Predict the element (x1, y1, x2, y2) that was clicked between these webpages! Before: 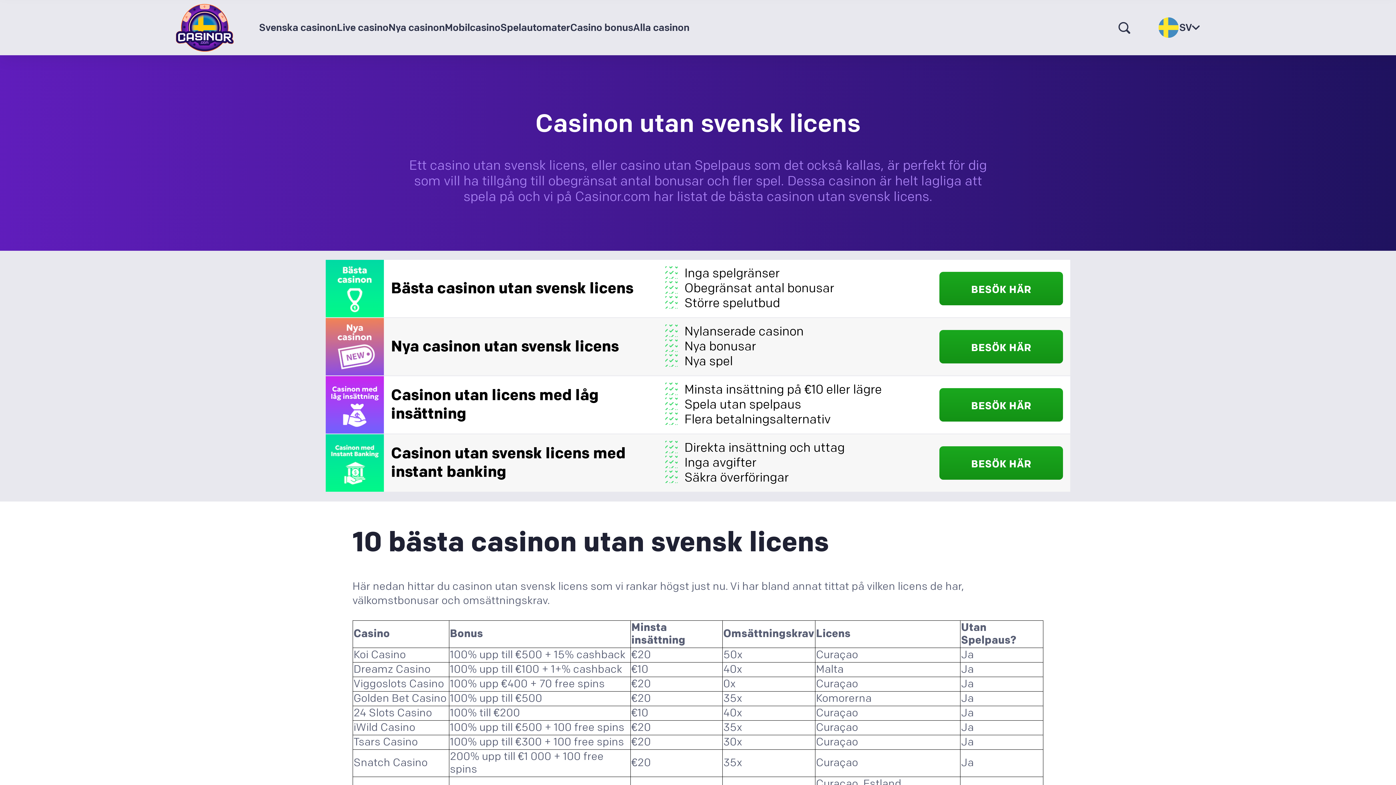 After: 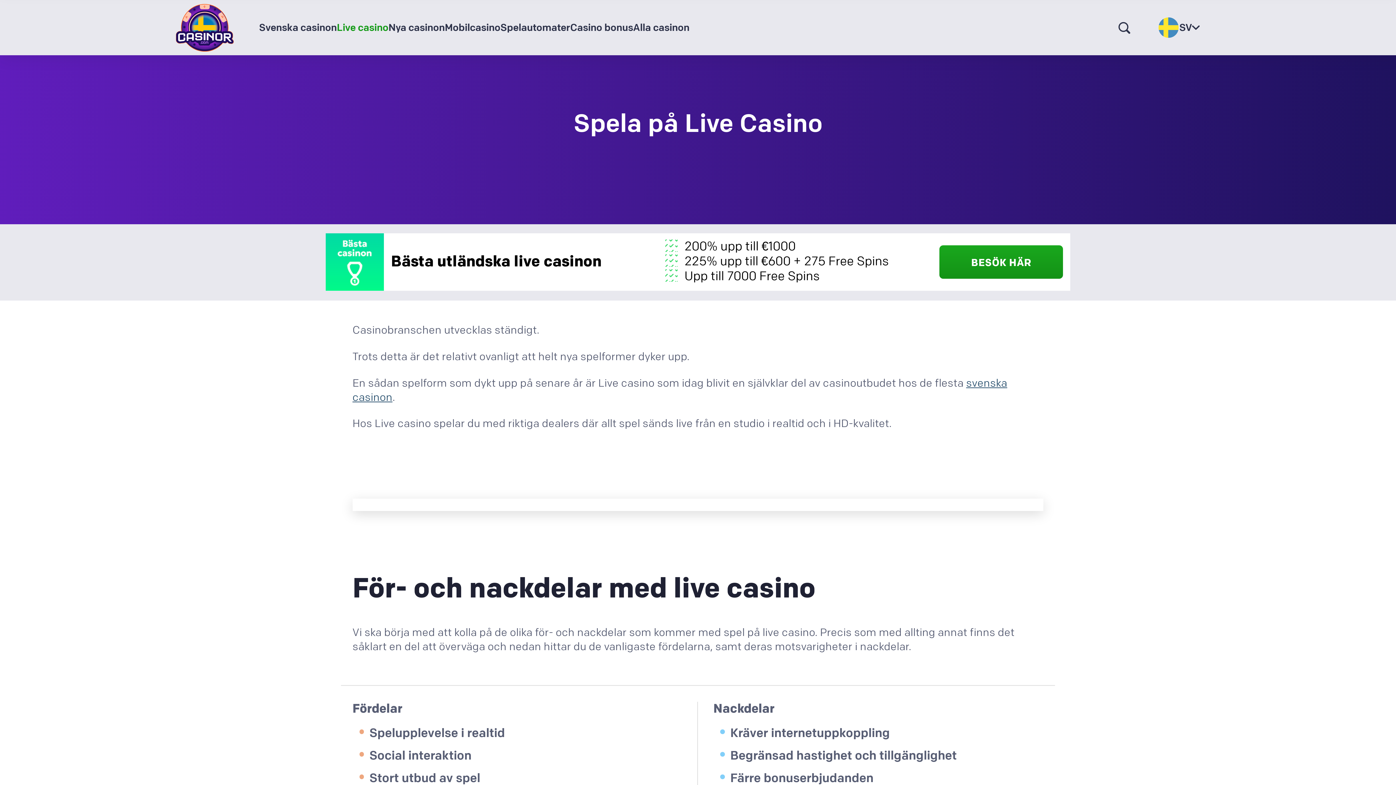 Action: label: Live casino bbox: (336, 0, 388, 55)